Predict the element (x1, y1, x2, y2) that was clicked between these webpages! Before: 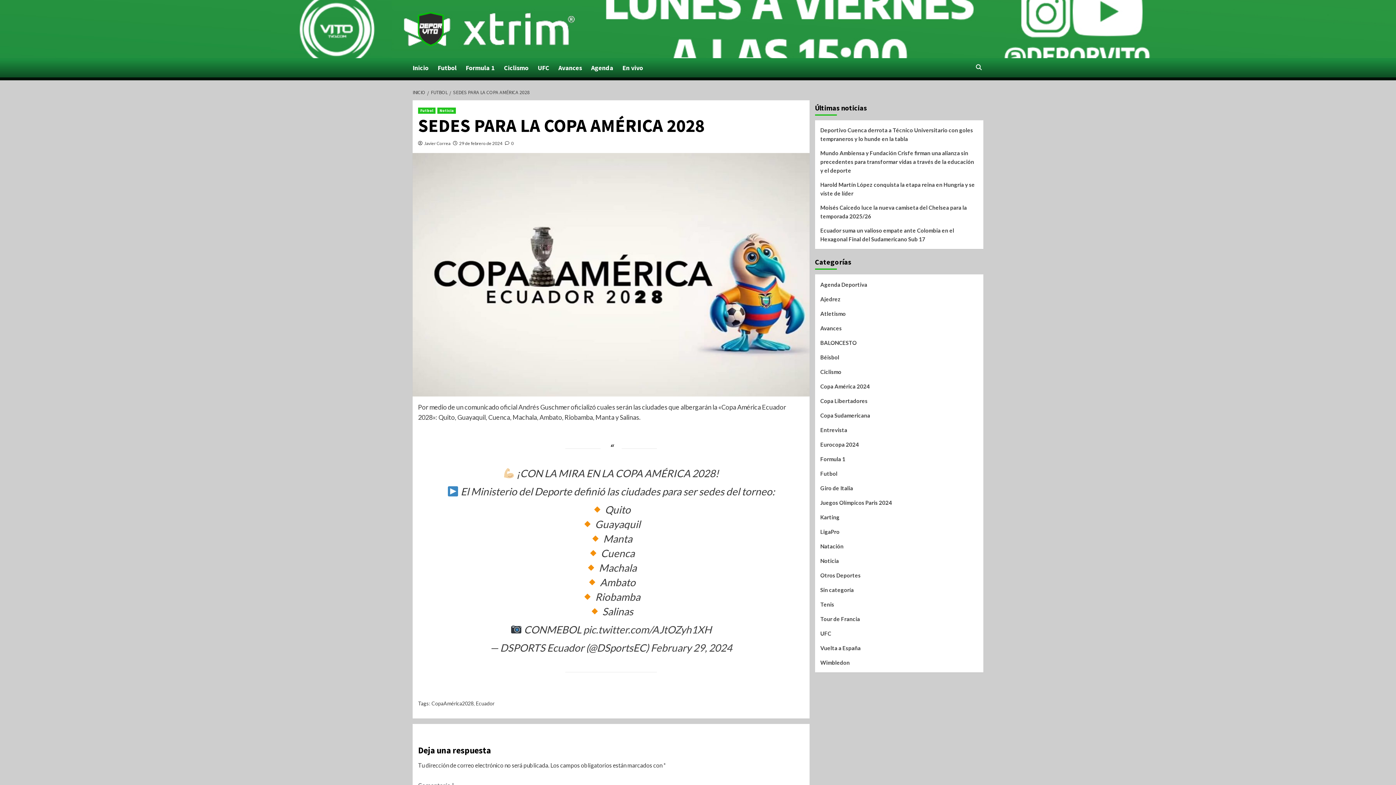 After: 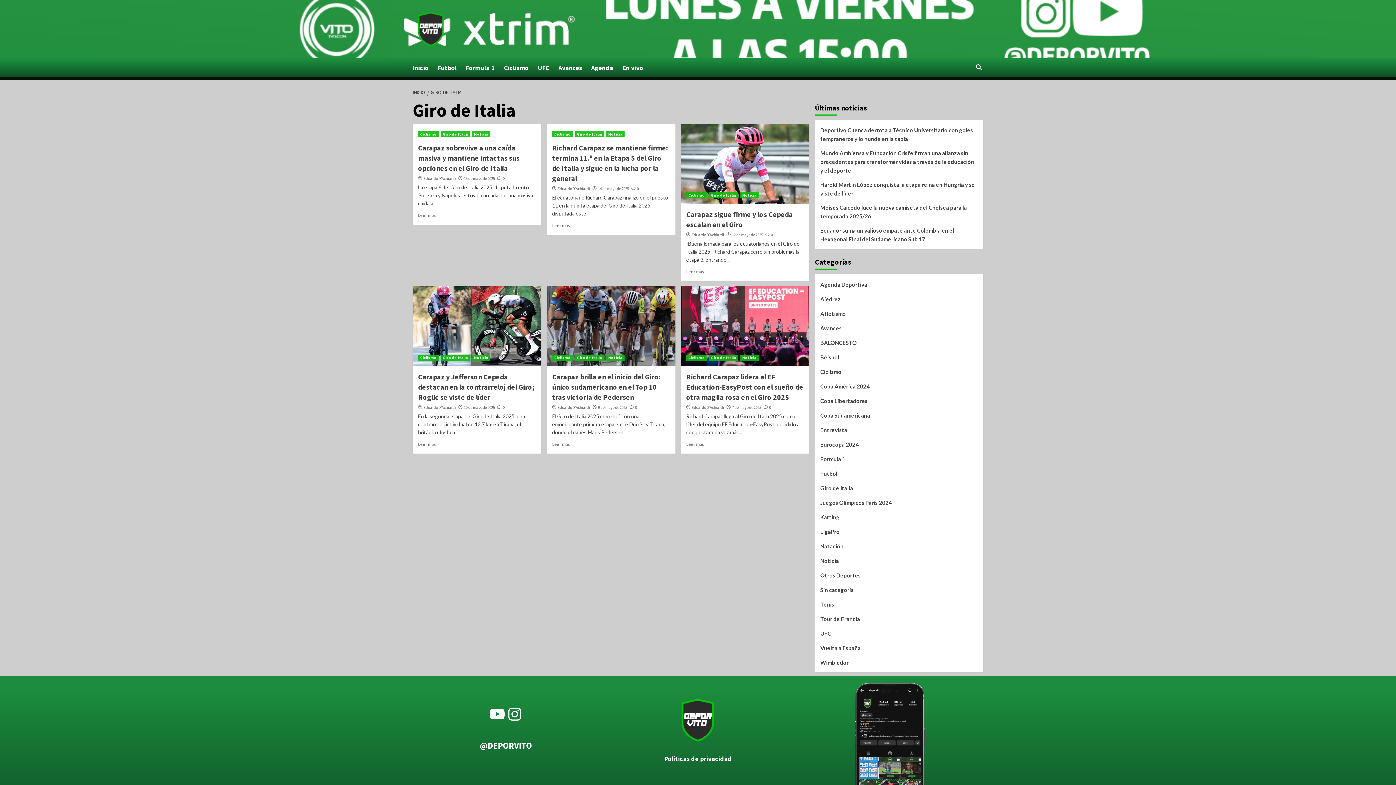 Action: bbox: (820, 484, 853, 498) label: Giro de Italia